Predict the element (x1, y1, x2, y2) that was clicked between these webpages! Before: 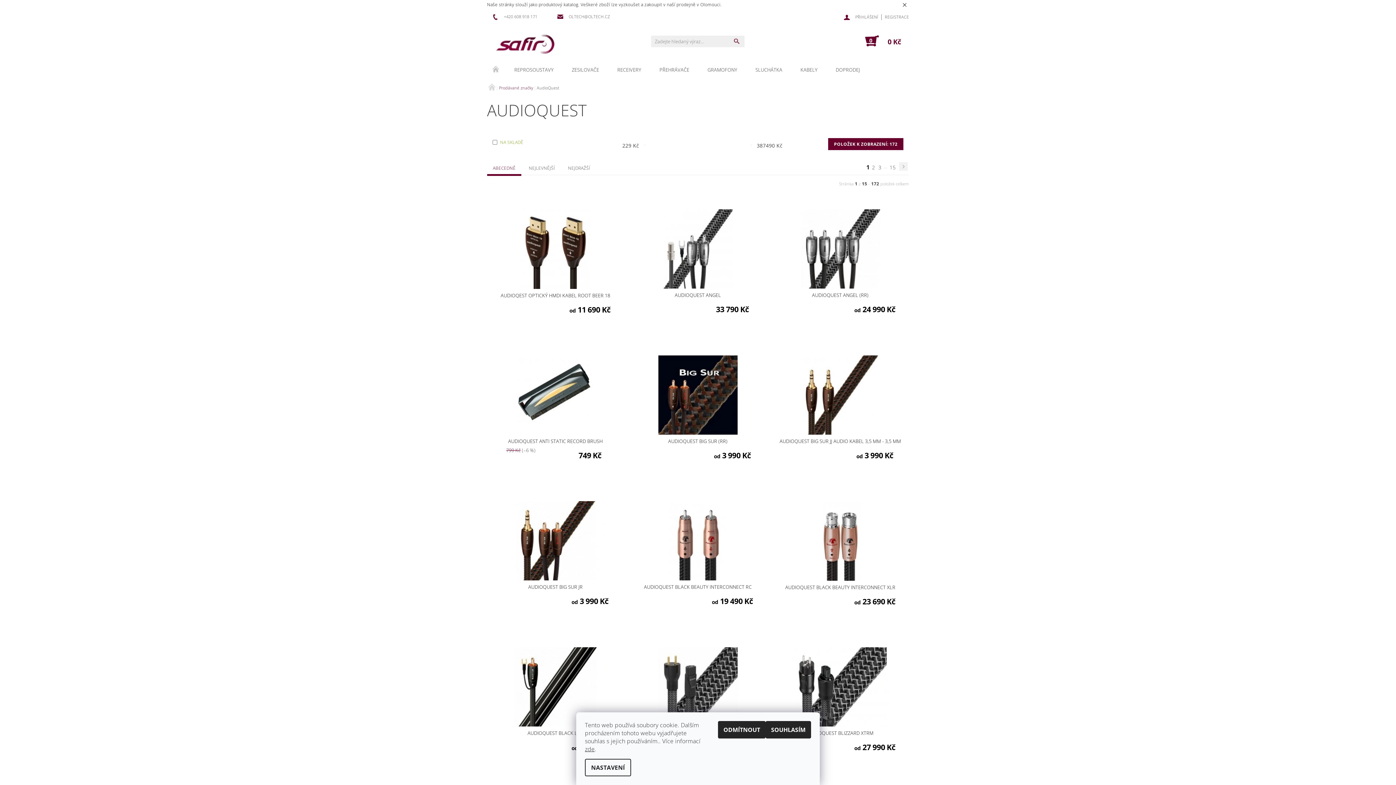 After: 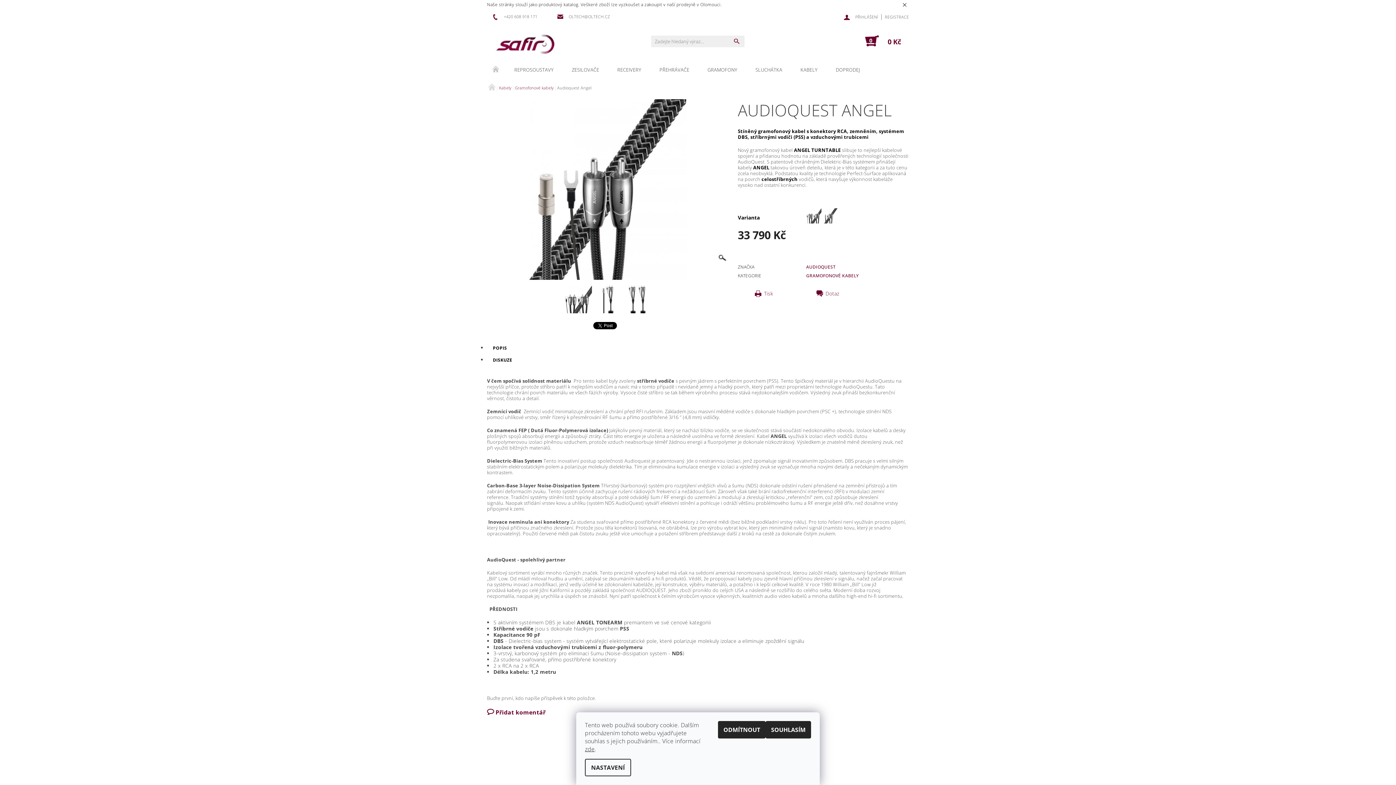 Action: bbox: (635, 209, 760, 288)